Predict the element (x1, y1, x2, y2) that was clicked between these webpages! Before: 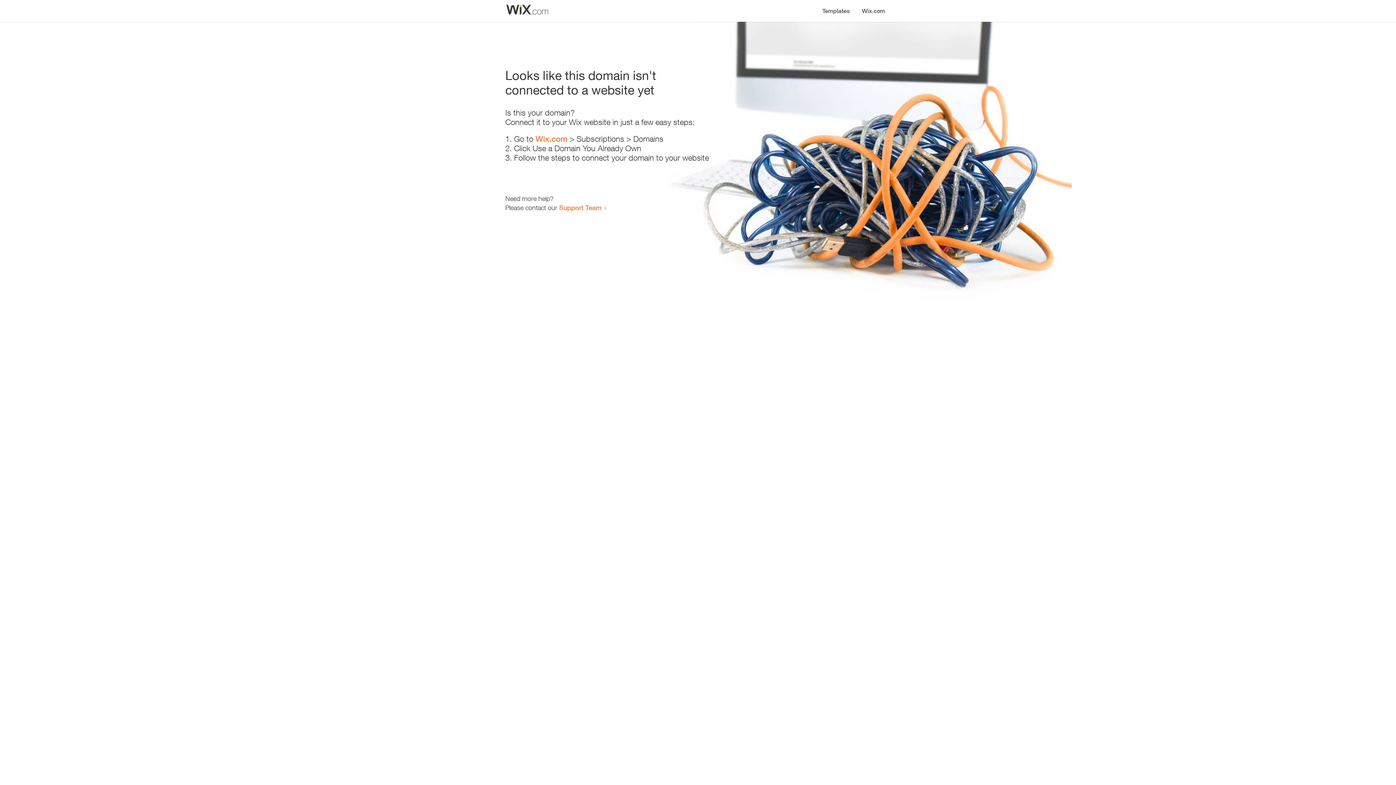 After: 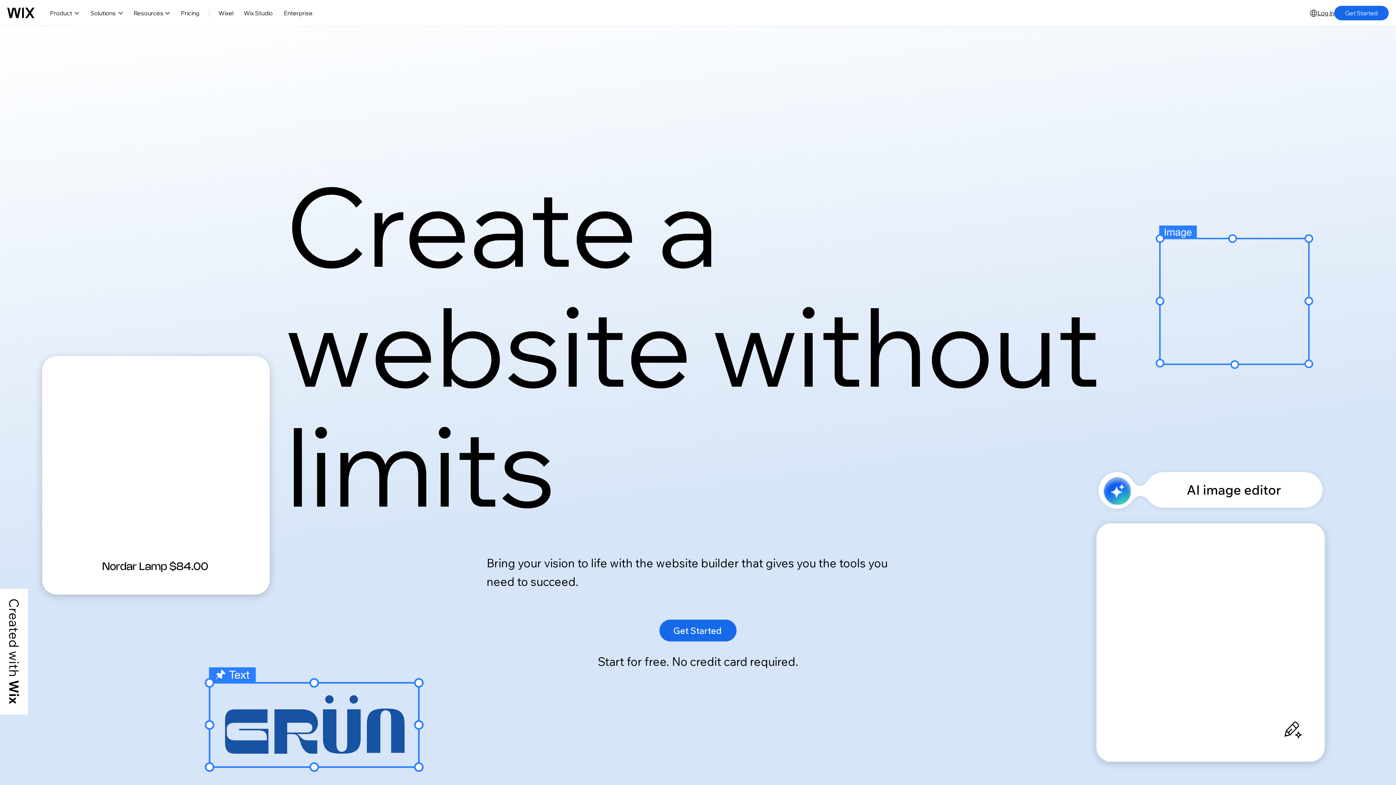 Action: label: Wix.com bbox: (535, 134, 567, 143)